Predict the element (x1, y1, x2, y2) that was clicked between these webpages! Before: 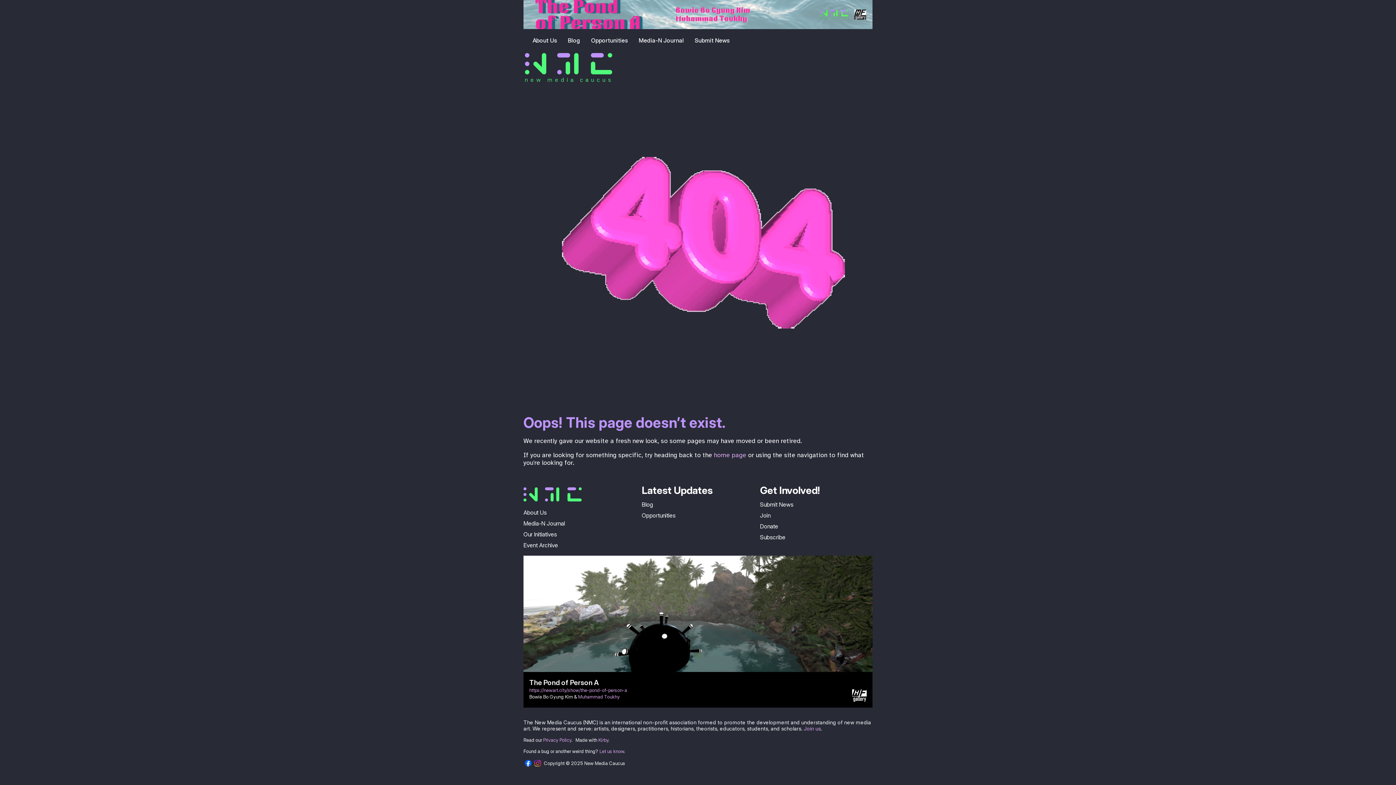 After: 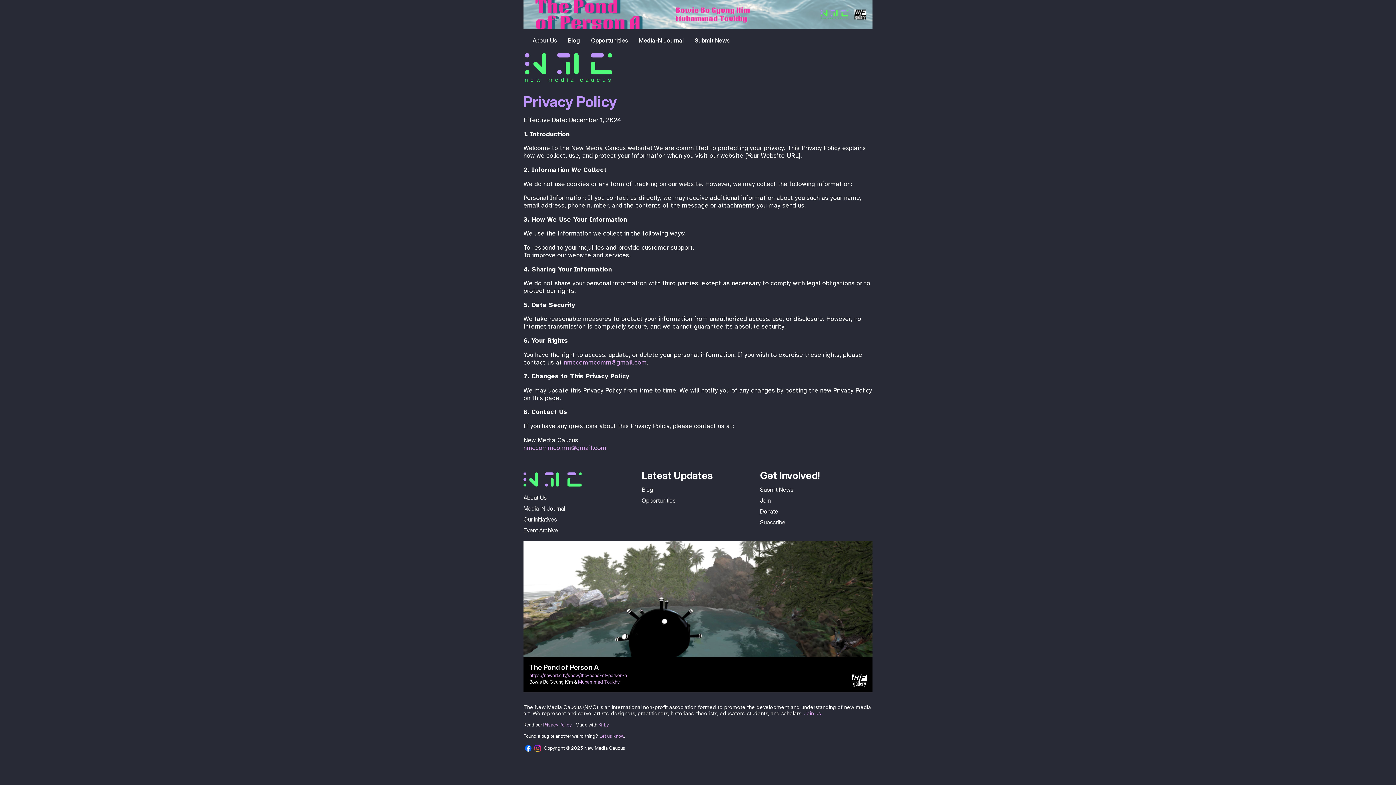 Action: bbox: (543, 737, 571, 743) label: Privacy Policy